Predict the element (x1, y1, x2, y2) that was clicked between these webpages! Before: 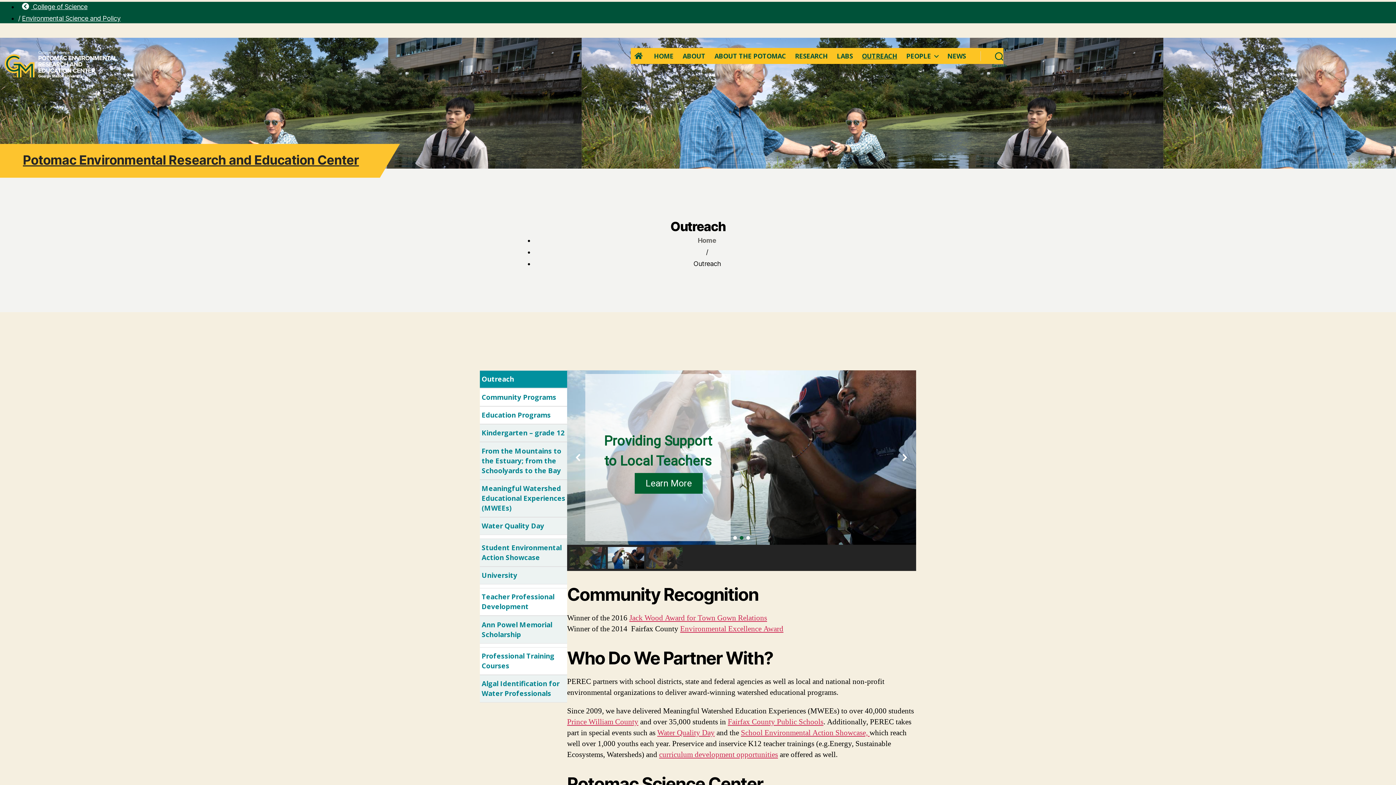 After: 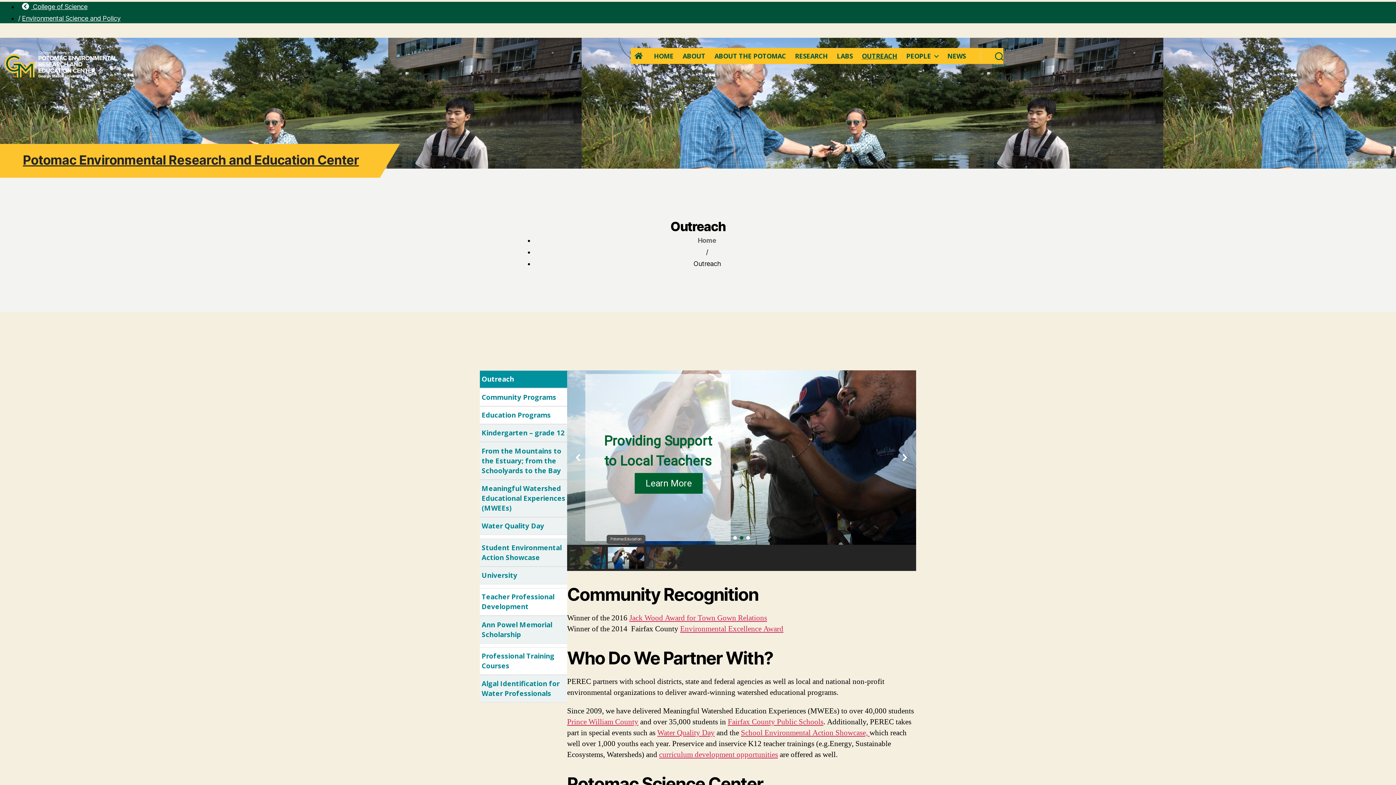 Action: label: PotomacEducation bbox: (608, 547, 644, 569)